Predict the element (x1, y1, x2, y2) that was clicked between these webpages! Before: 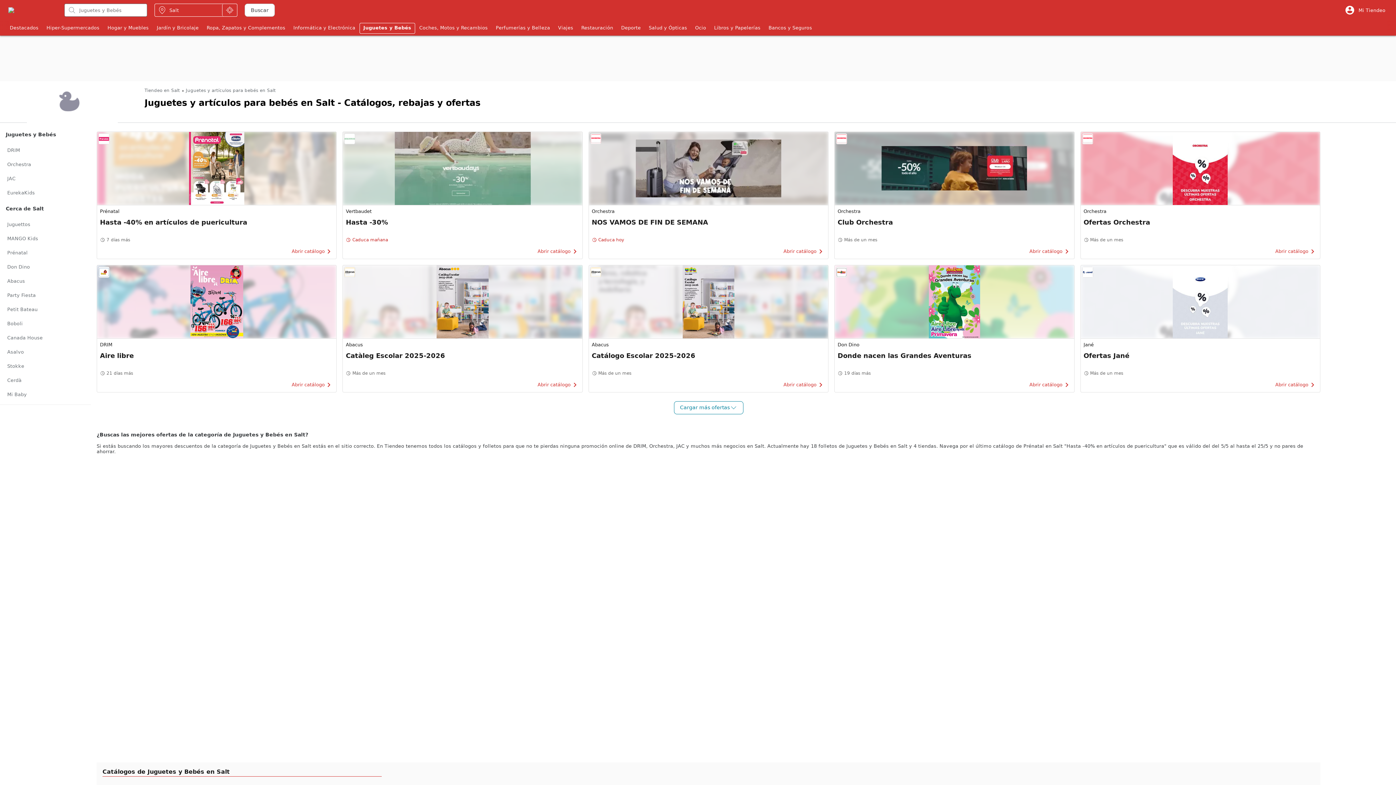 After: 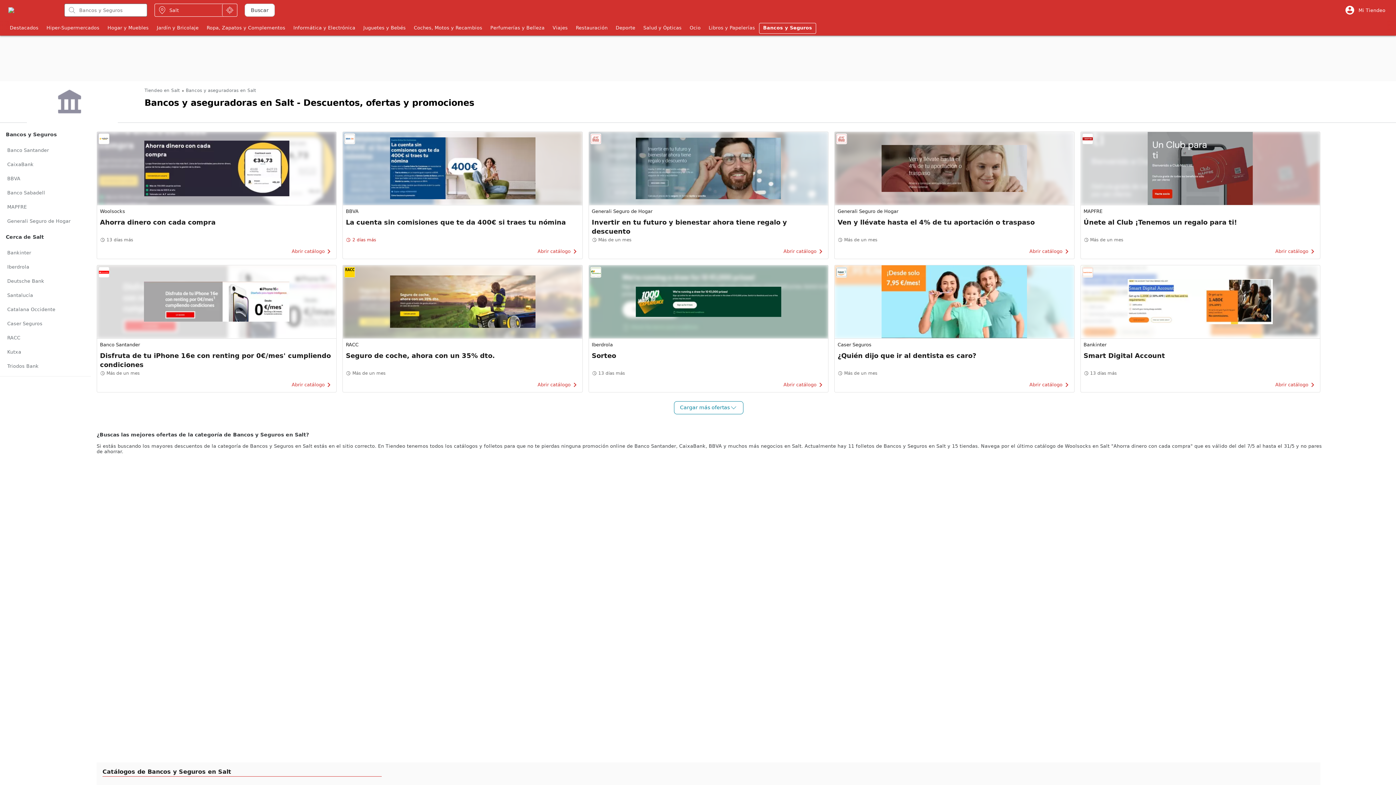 Action: bbox: (764, 22, 816, 33) label: Bancos y Seguros